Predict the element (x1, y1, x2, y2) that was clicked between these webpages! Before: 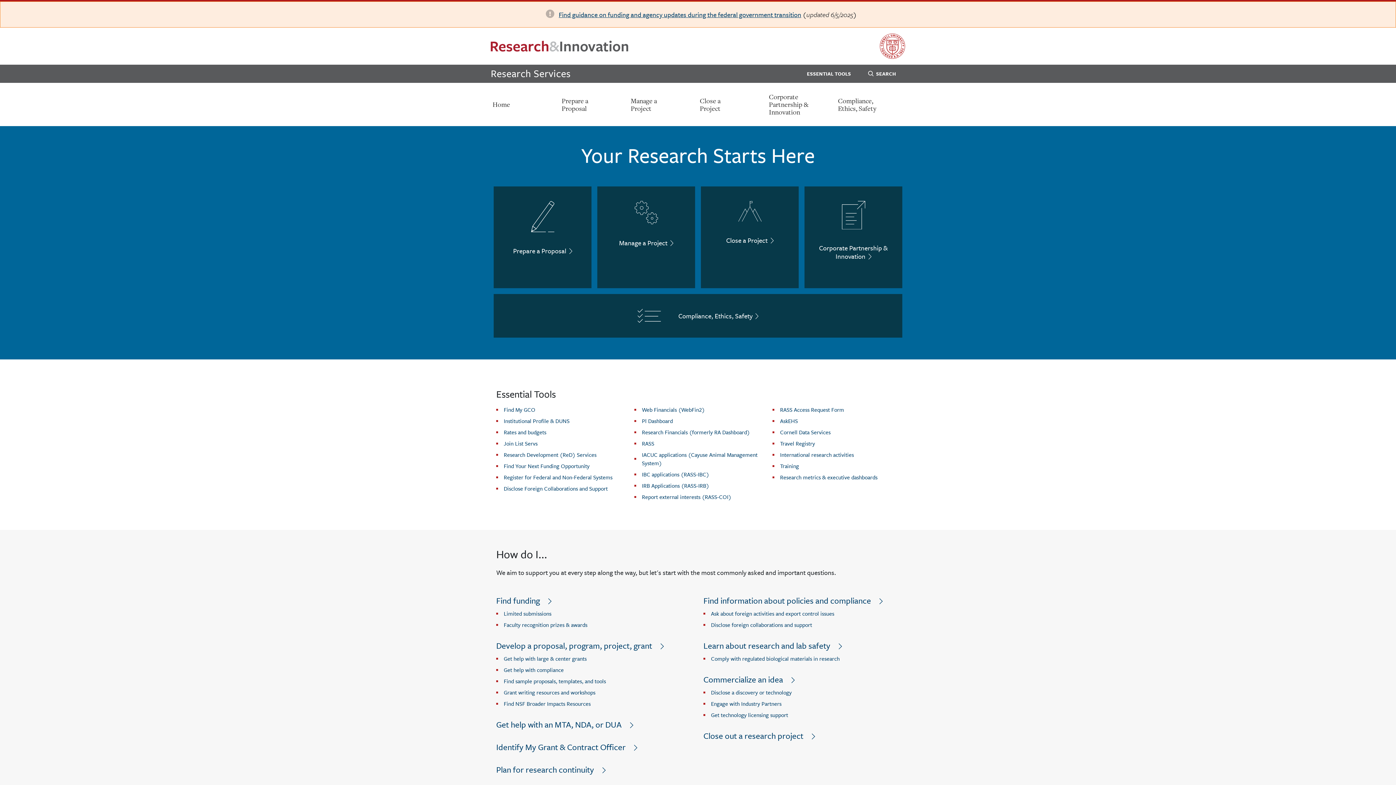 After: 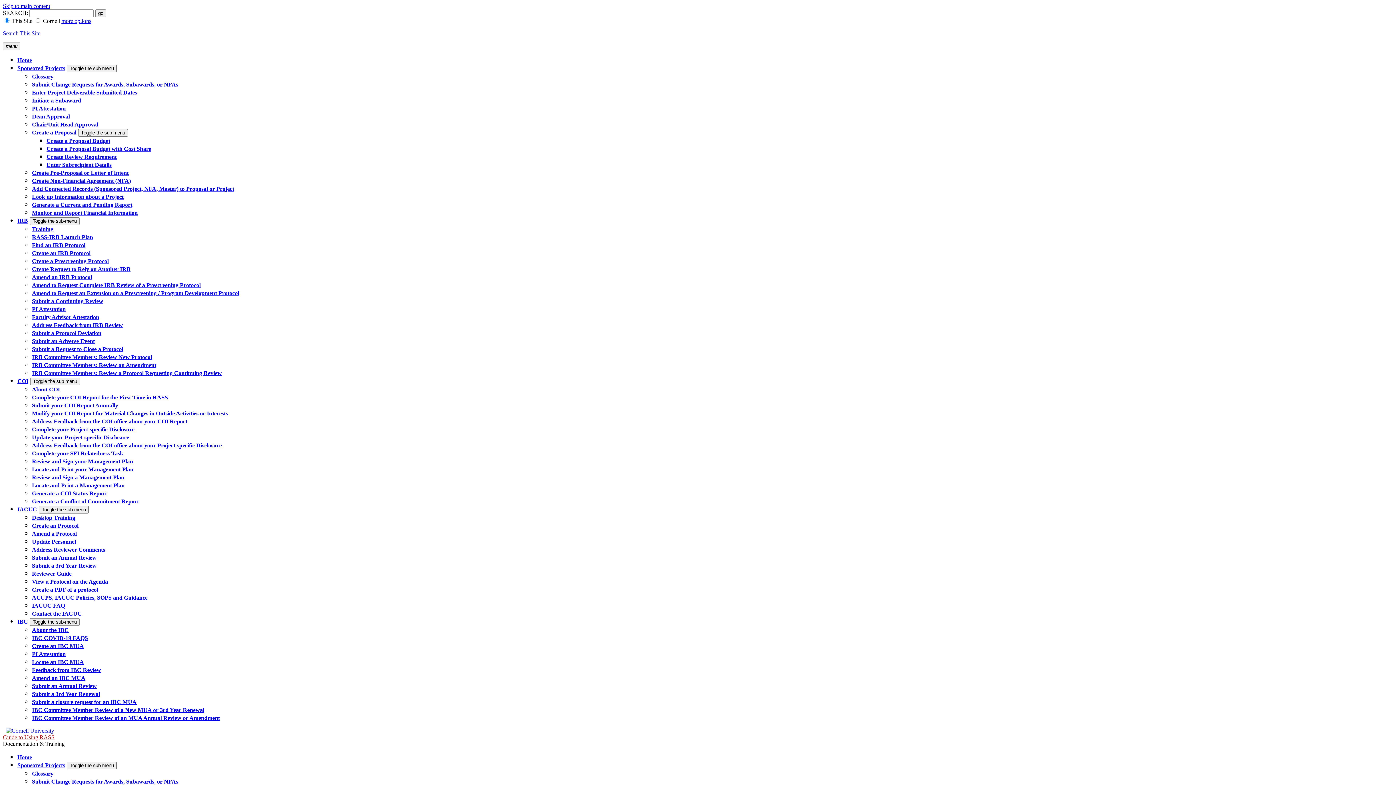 Action: label: RASS
External bbox: (642, 439, 654, 447)